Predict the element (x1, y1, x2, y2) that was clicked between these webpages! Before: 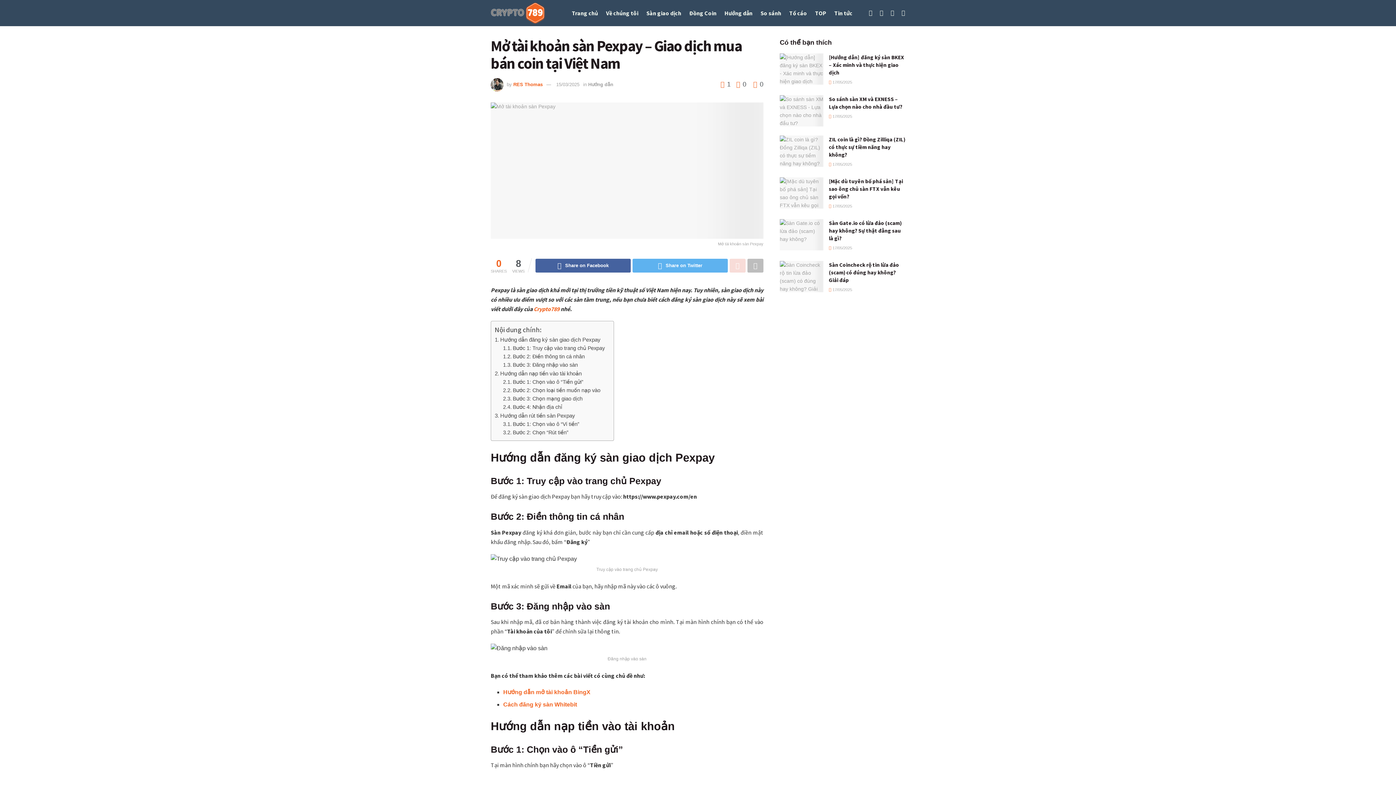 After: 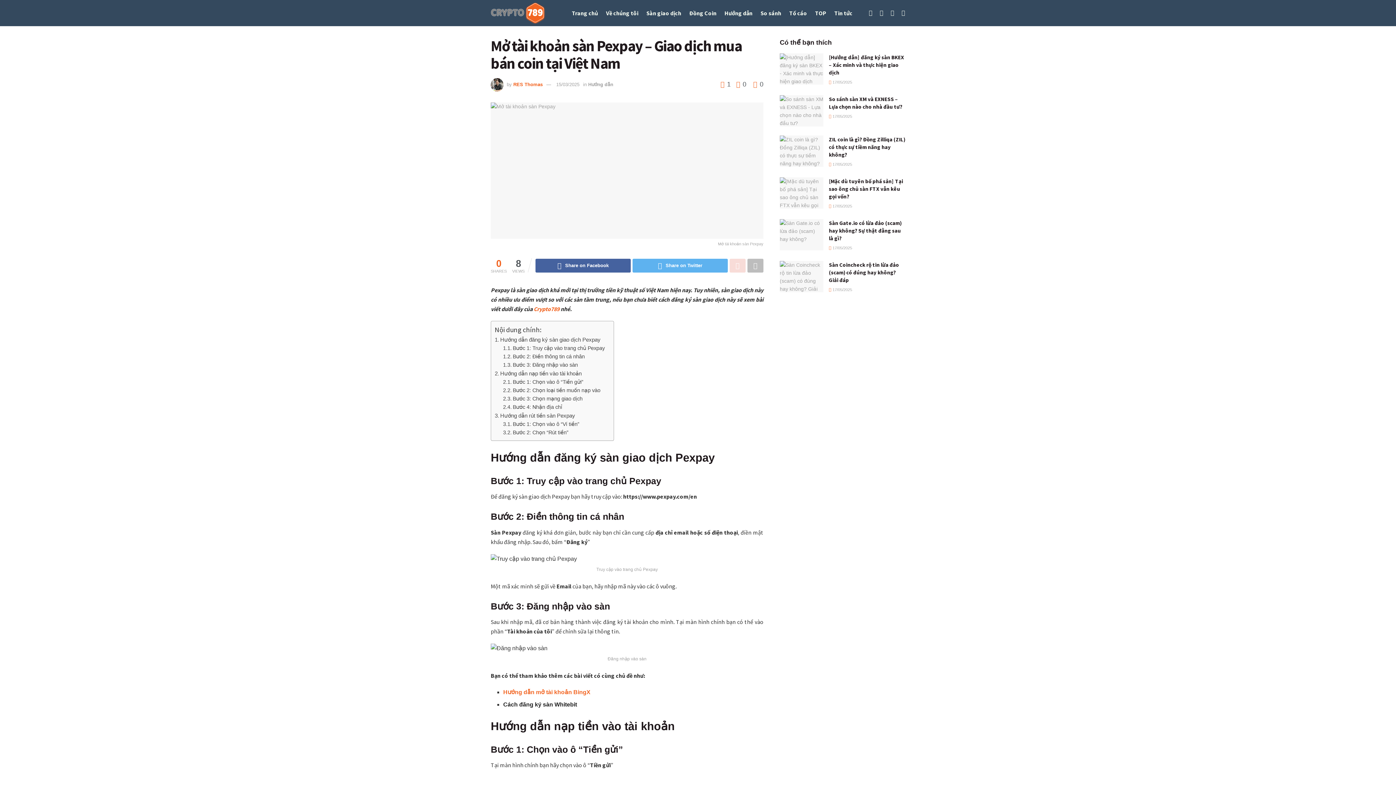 Action: label: Cách đăng ký sàn Whitebit  bbox: (503, 701, 578, 707)